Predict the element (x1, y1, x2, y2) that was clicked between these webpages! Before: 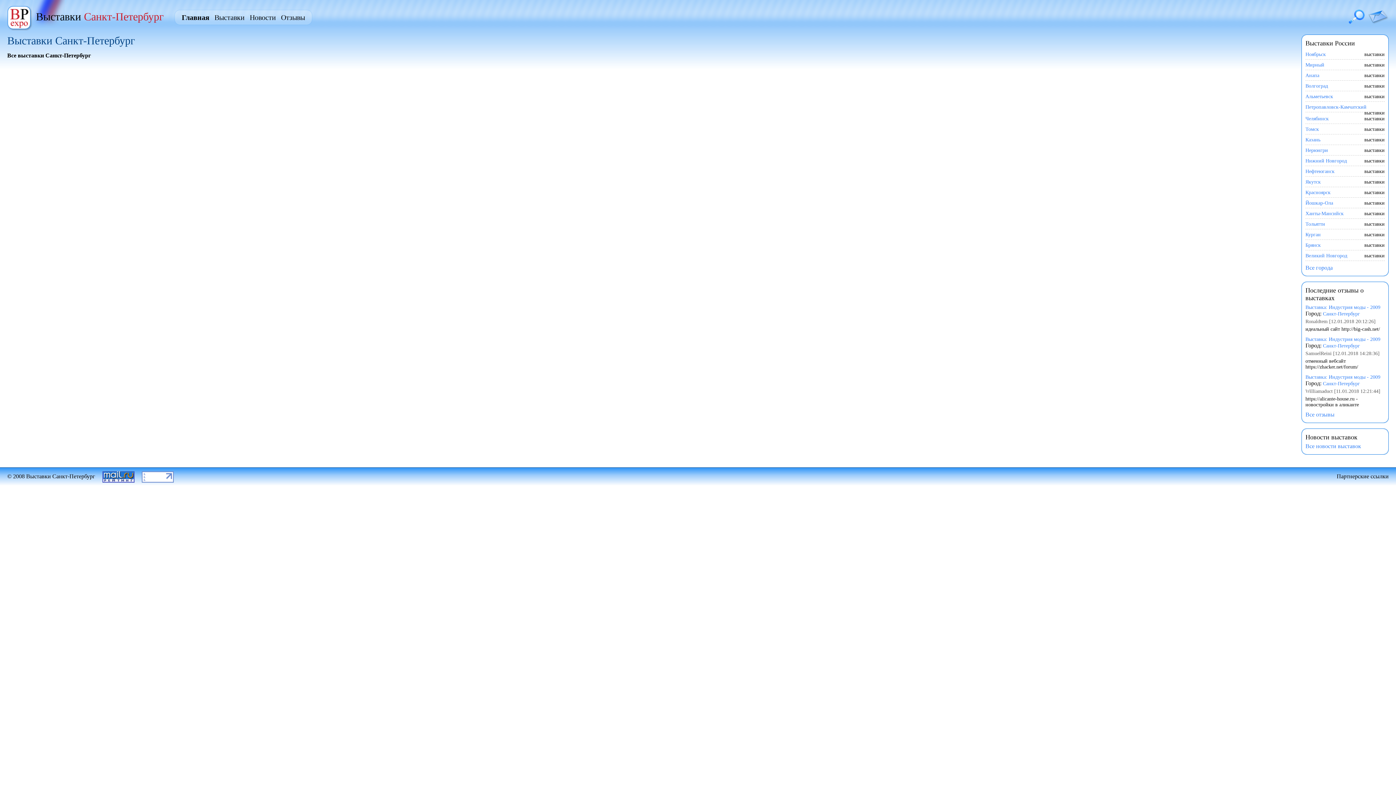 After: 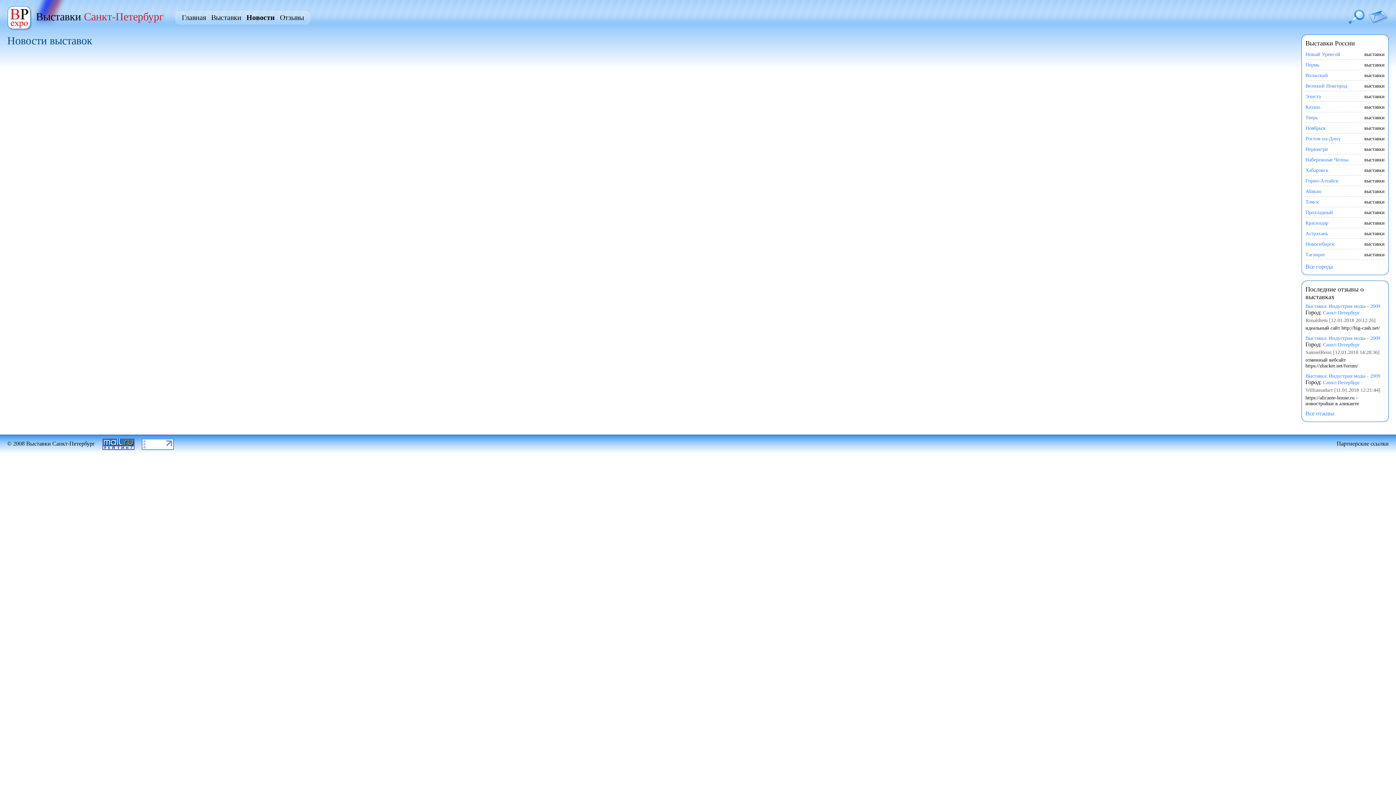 Action: label: Все новости выставок bbox: (1305, 443, 1361, 449)